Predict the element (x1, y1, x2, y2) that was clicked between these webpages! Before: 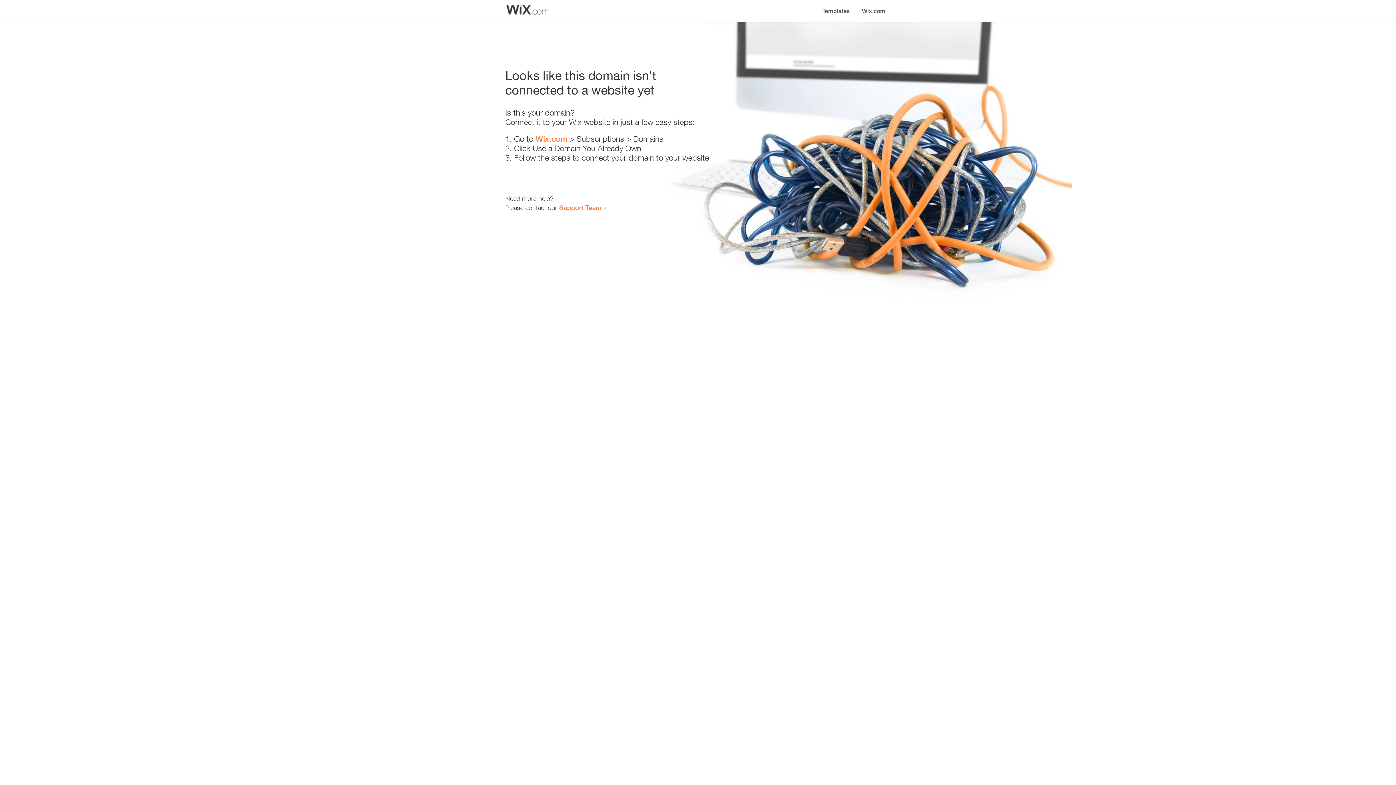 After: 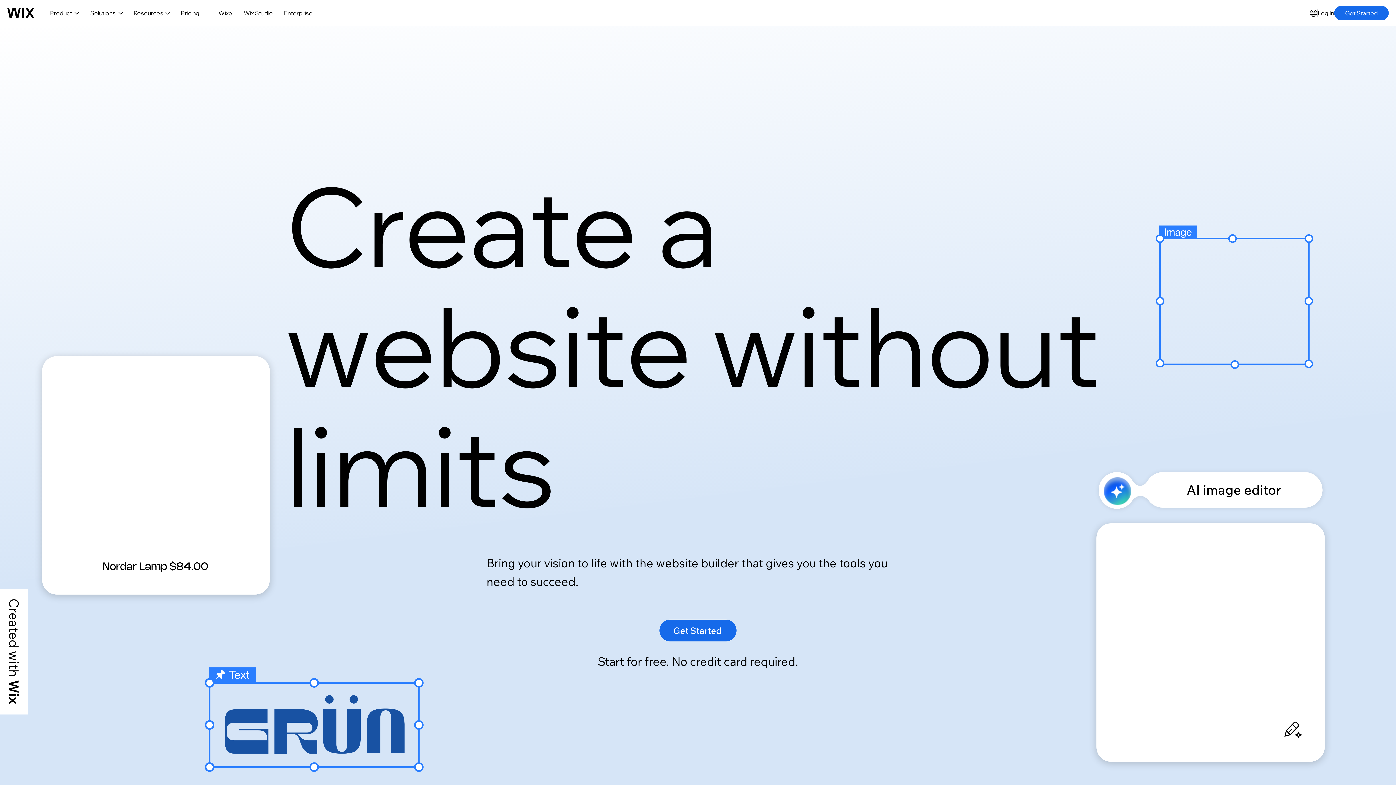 Action: bbox: (856, 0, 890, 14) label: Wix.com